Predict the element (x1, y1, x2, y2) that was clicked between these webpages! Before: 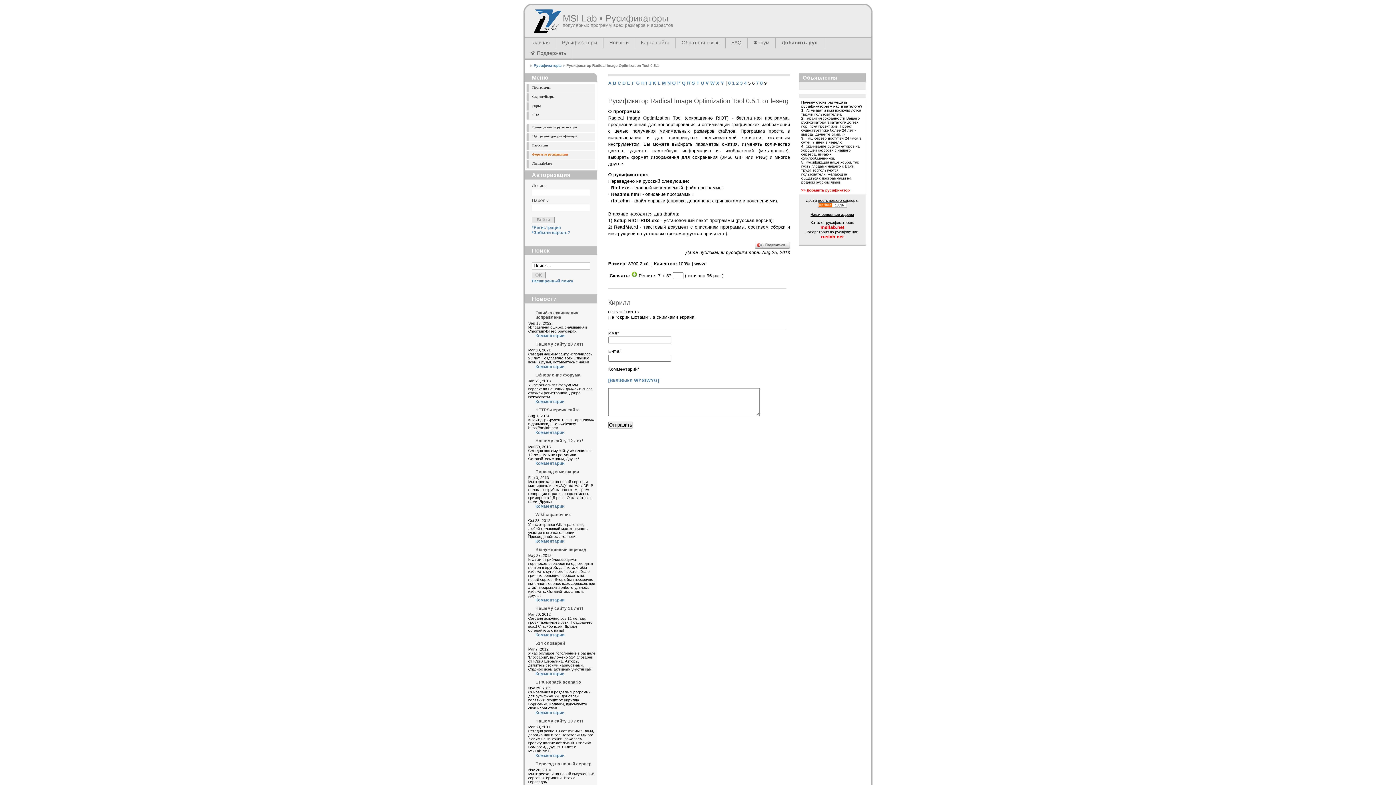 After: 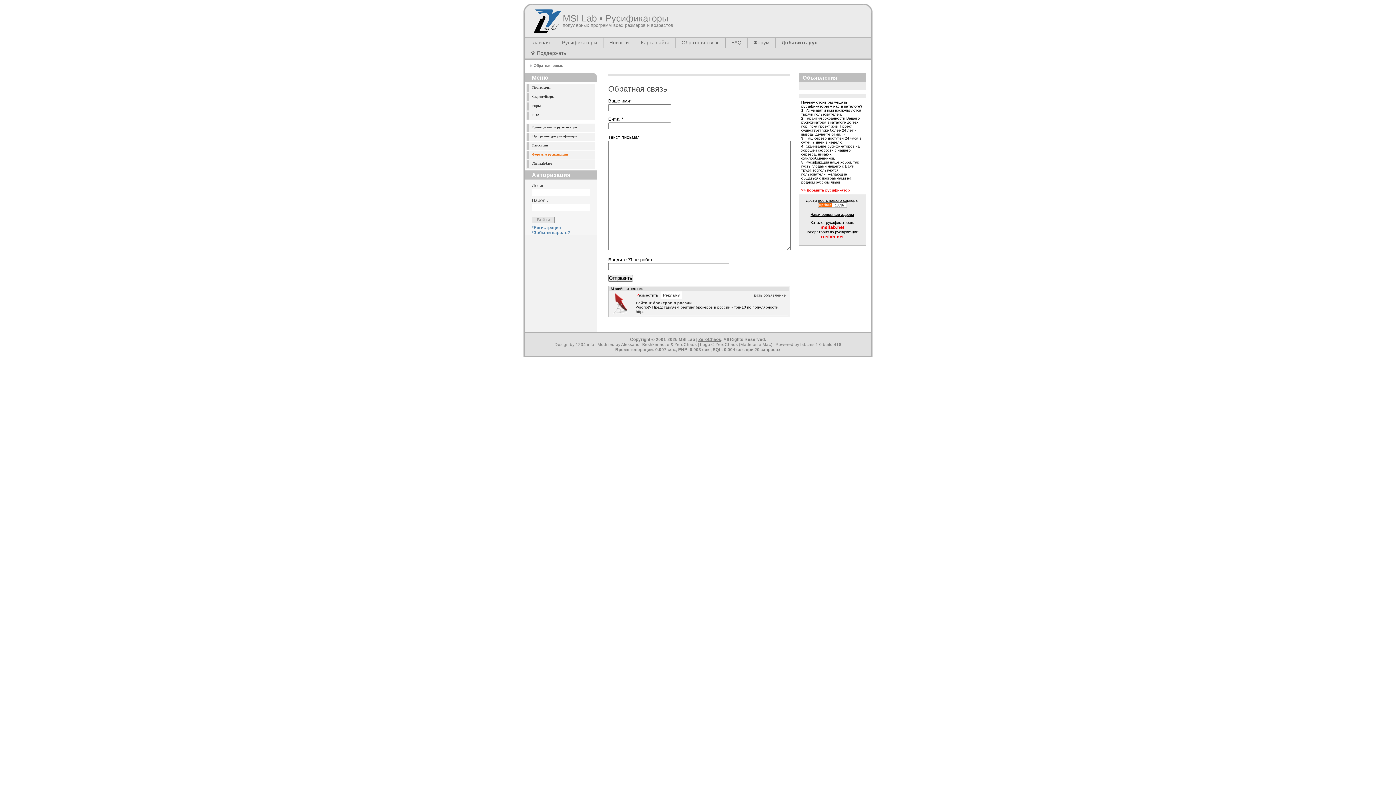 Action: label: Обратная связь bbox: (676, 37, 725, 48)